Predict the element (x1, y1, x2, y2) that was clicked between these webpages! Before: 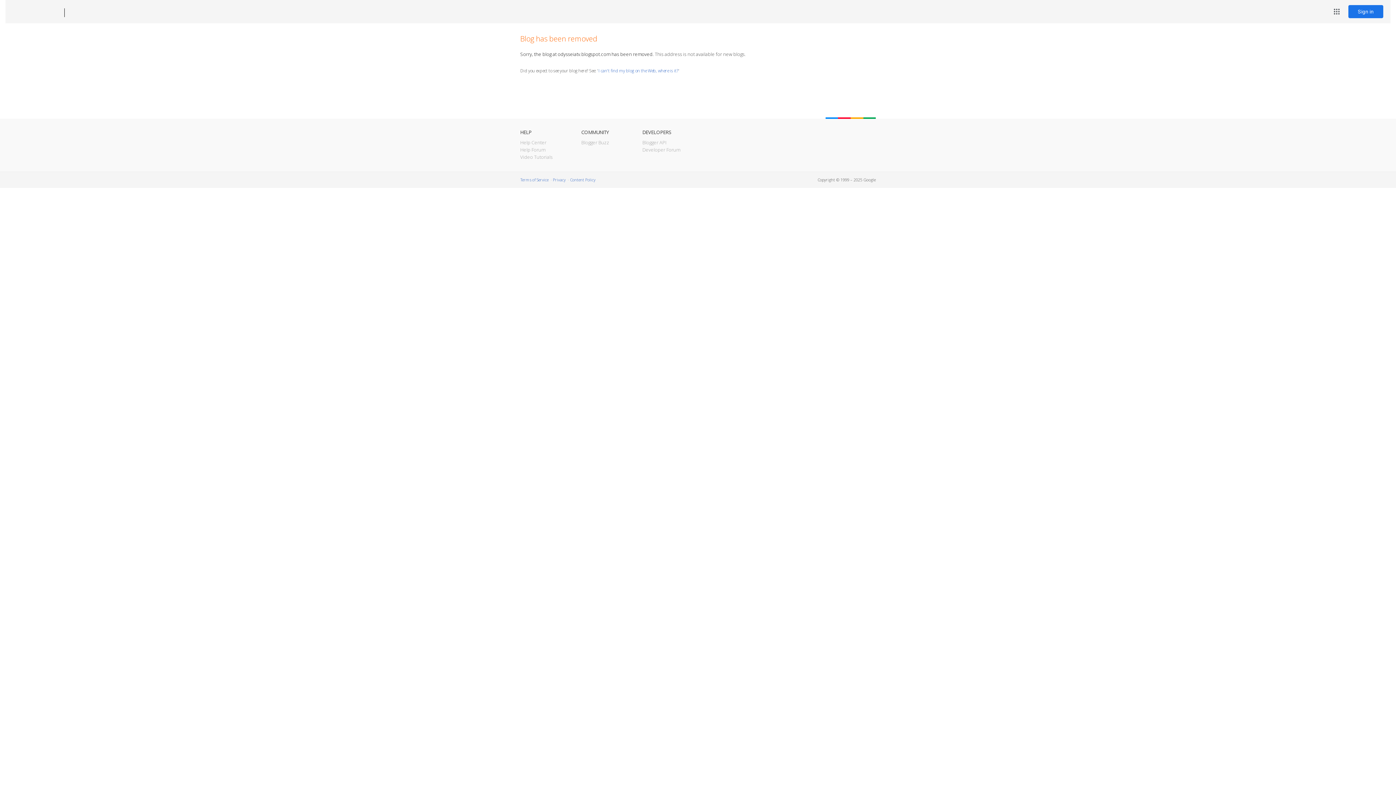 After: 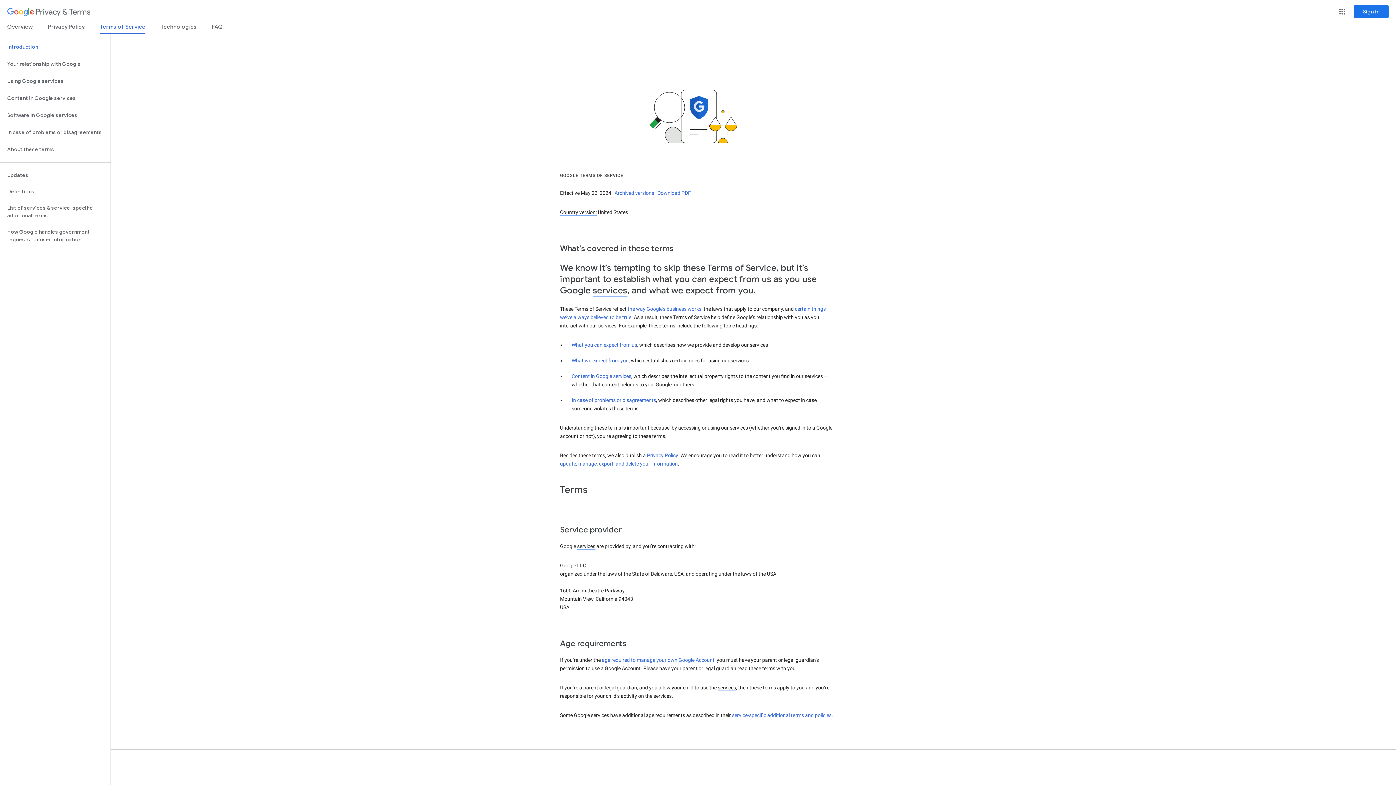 Action: label: Terms of Service bbox: (520, 177, 548, 182)